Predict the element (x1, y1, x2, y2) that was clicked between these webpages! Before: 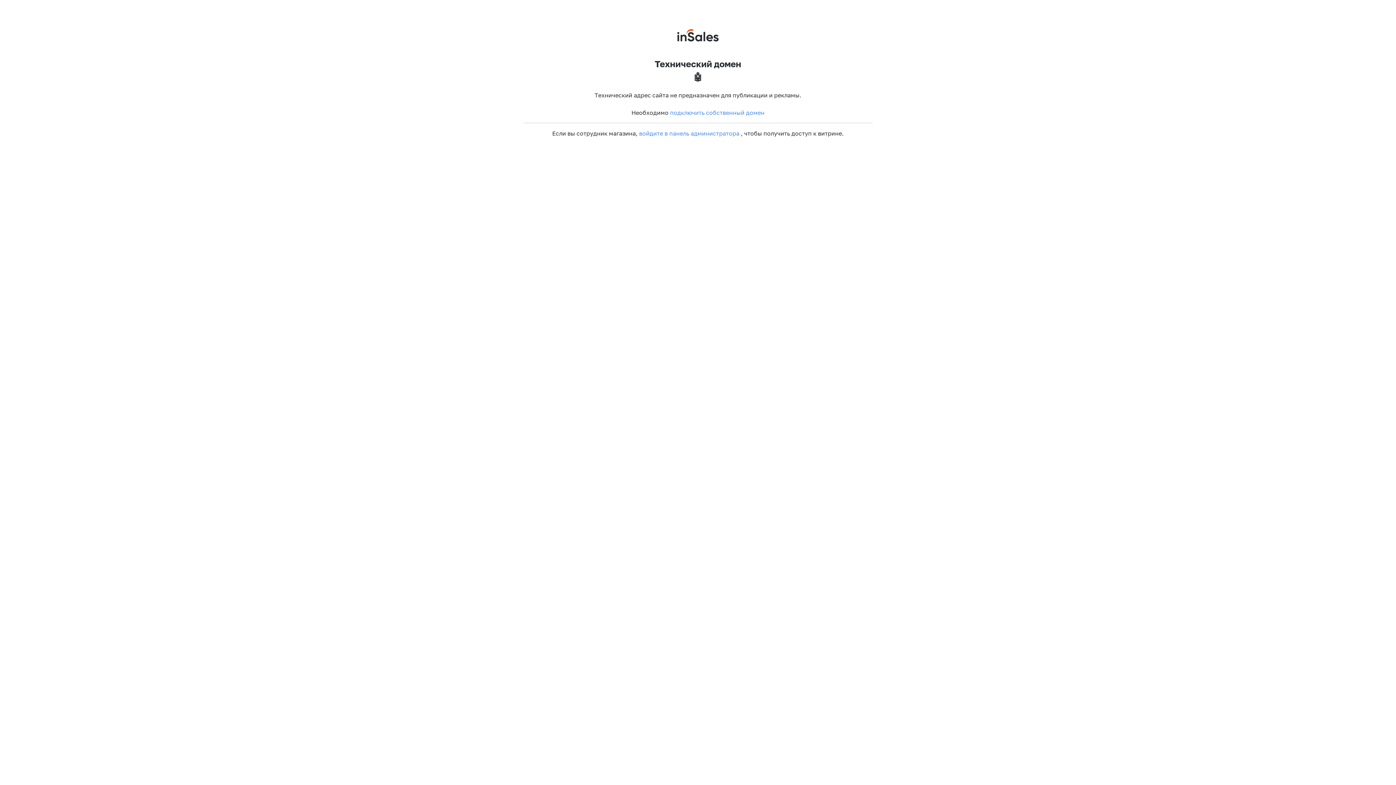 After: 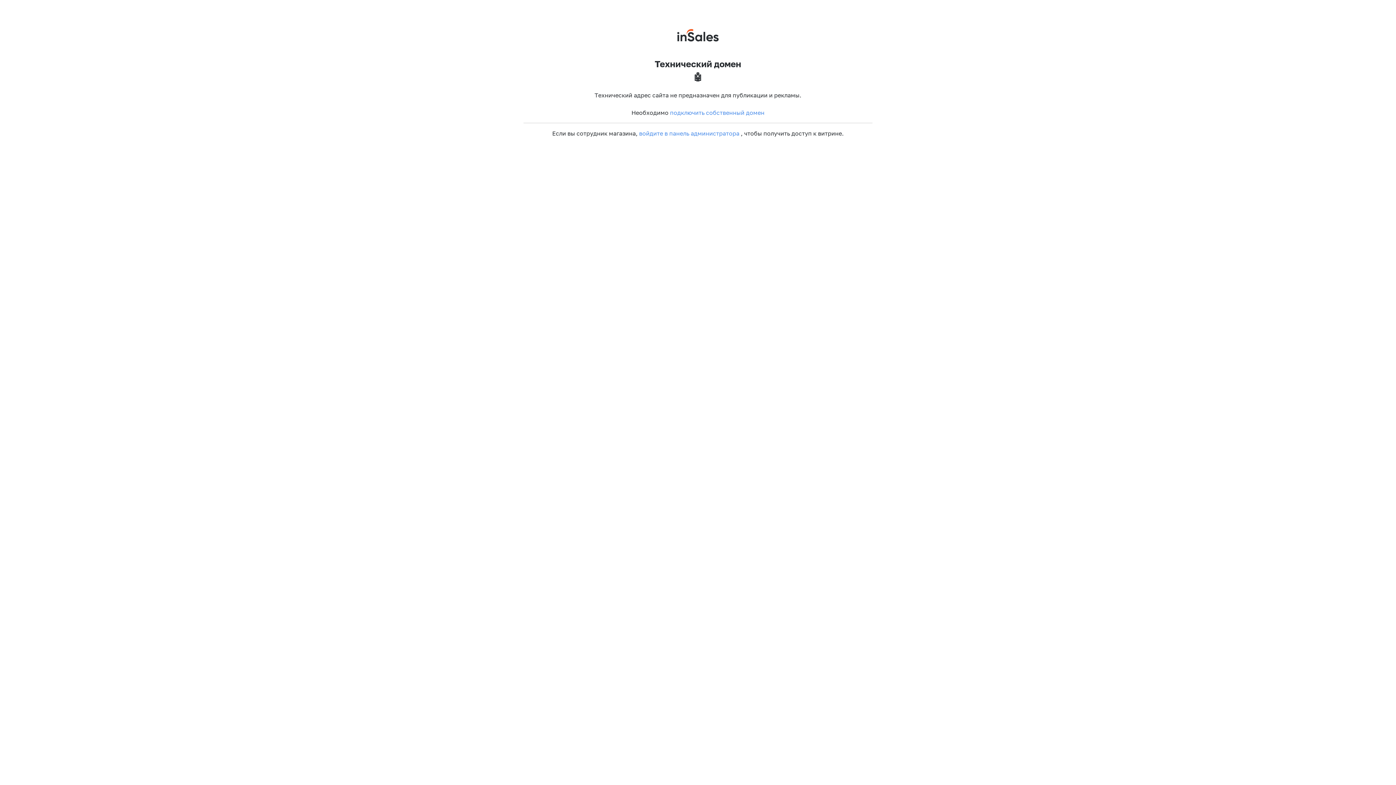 Action: label: подключить собственный домен bbox: (670, 109, 764, 115)